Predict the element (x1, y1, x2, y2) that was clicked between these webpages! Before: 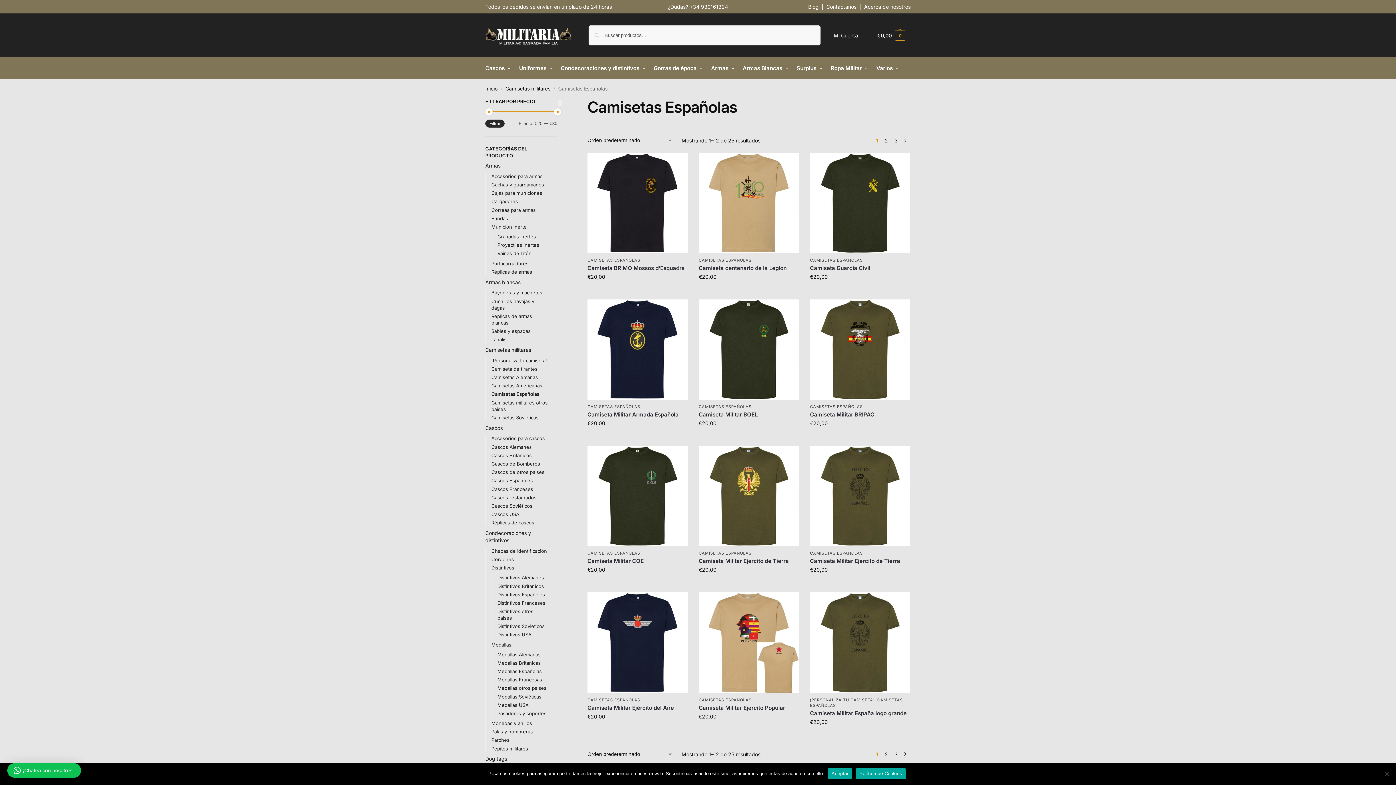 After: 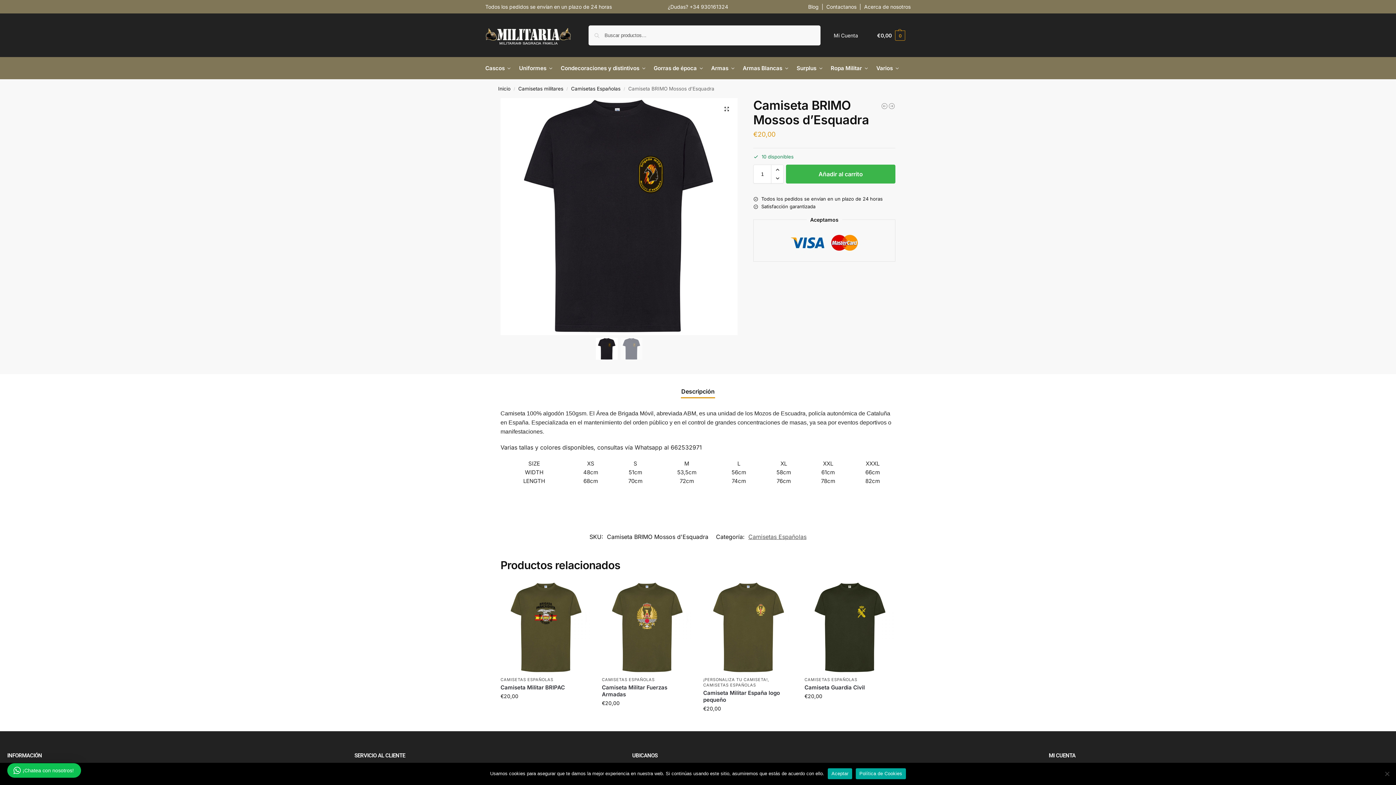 Action: label: Camiseta BRIMO Mossos d’Esquadra bbox: (587, 264, 687, 271)